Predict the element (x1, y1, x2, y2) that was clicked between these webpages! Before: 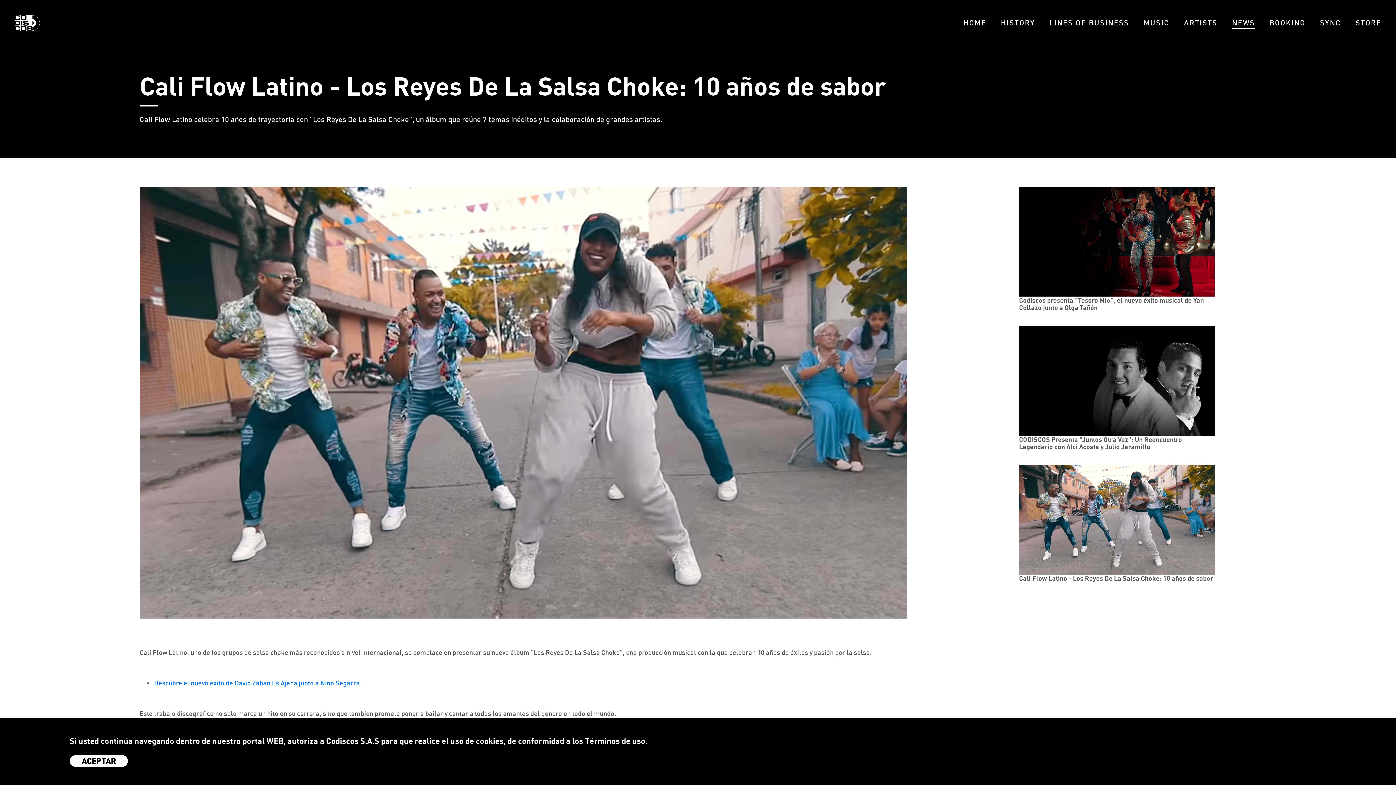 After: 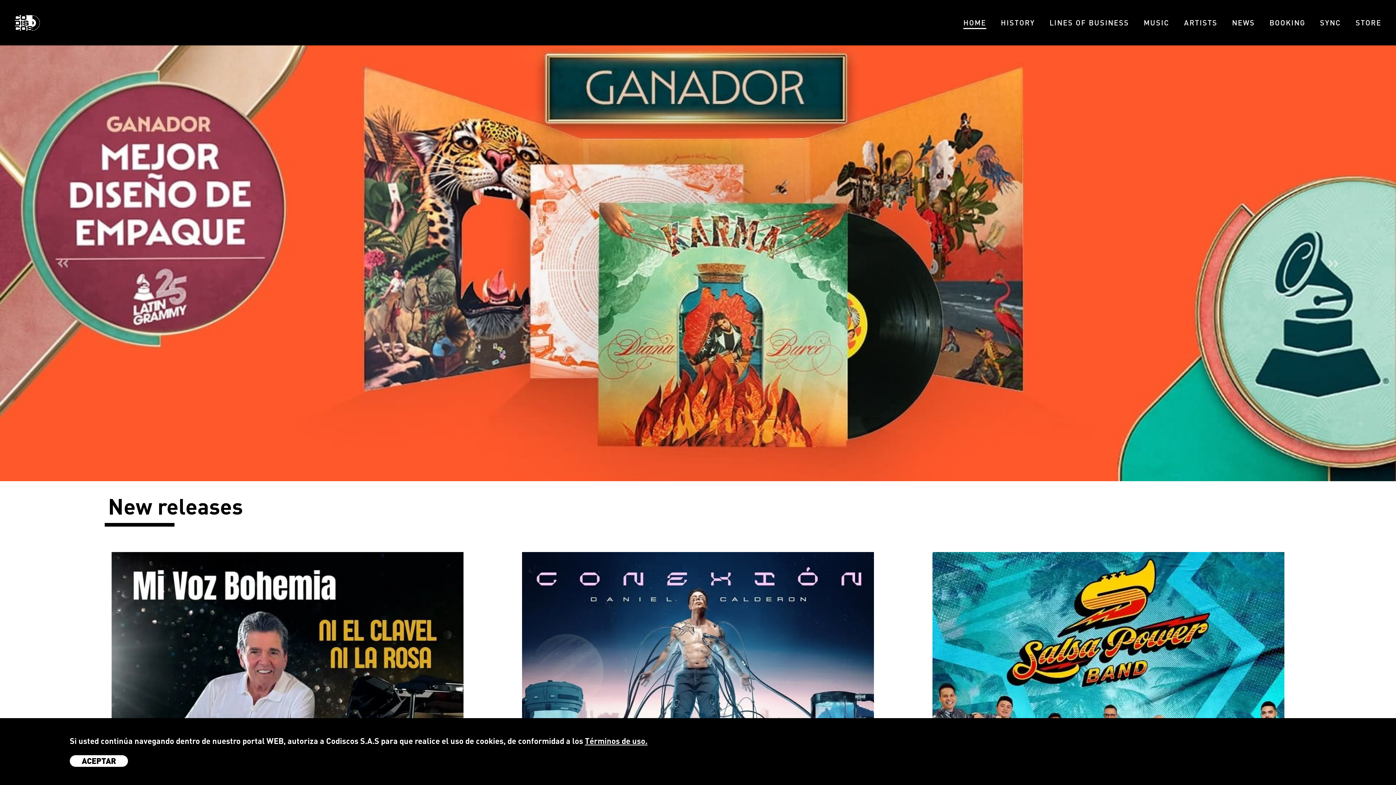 Action: label: HOME bbox: (963, 17, 986, 29)